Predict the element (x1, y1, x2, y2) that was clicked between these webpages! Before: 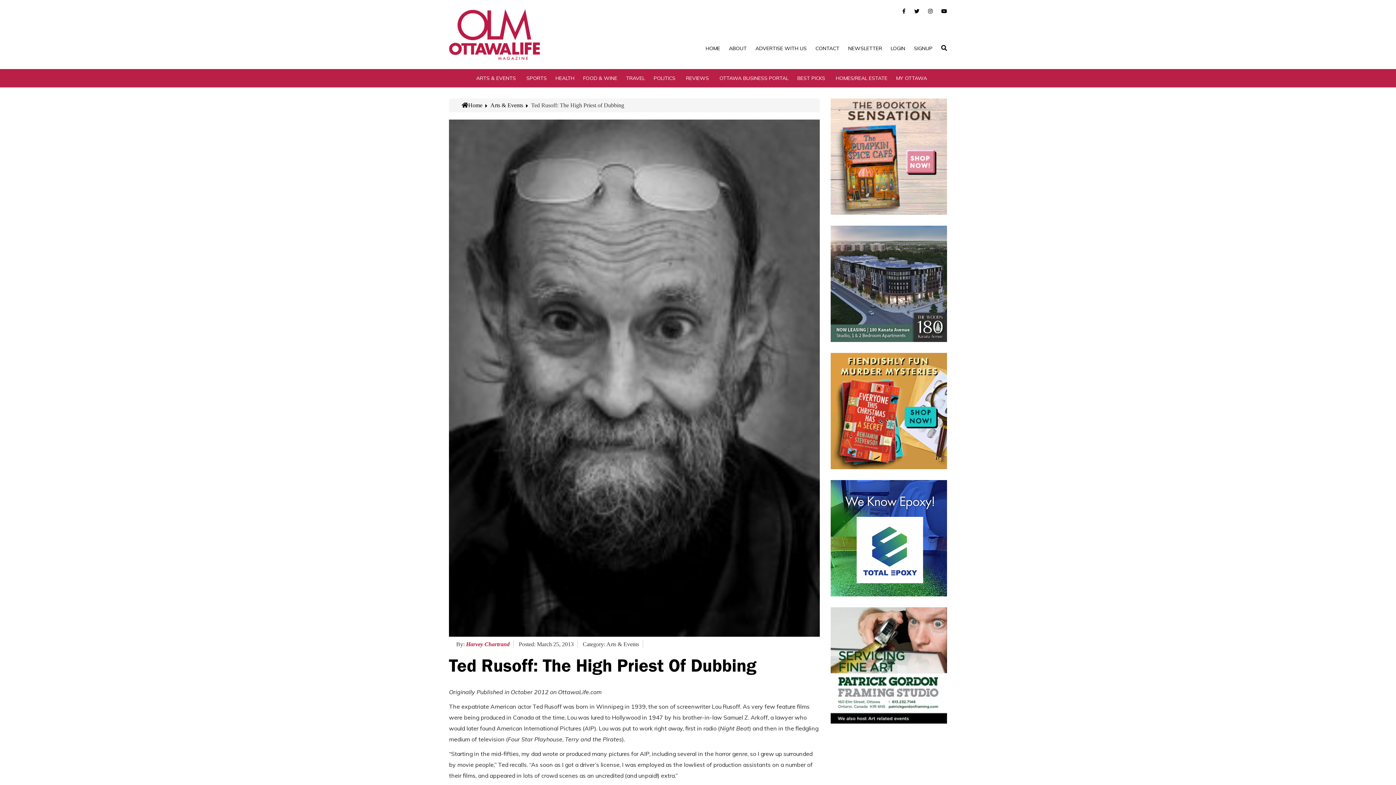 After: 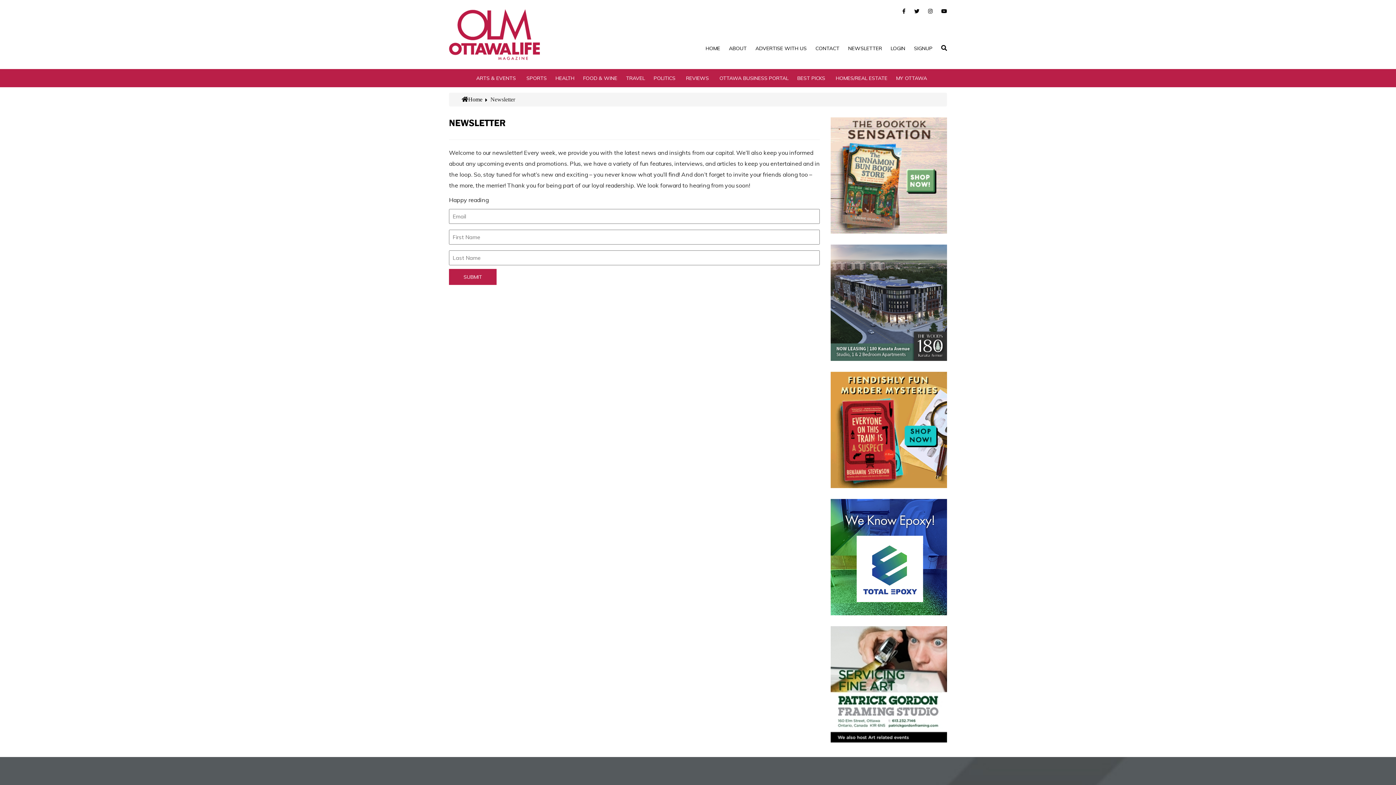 Action: bbox: (848, 45, 882, 51) label: NEWSLETTER